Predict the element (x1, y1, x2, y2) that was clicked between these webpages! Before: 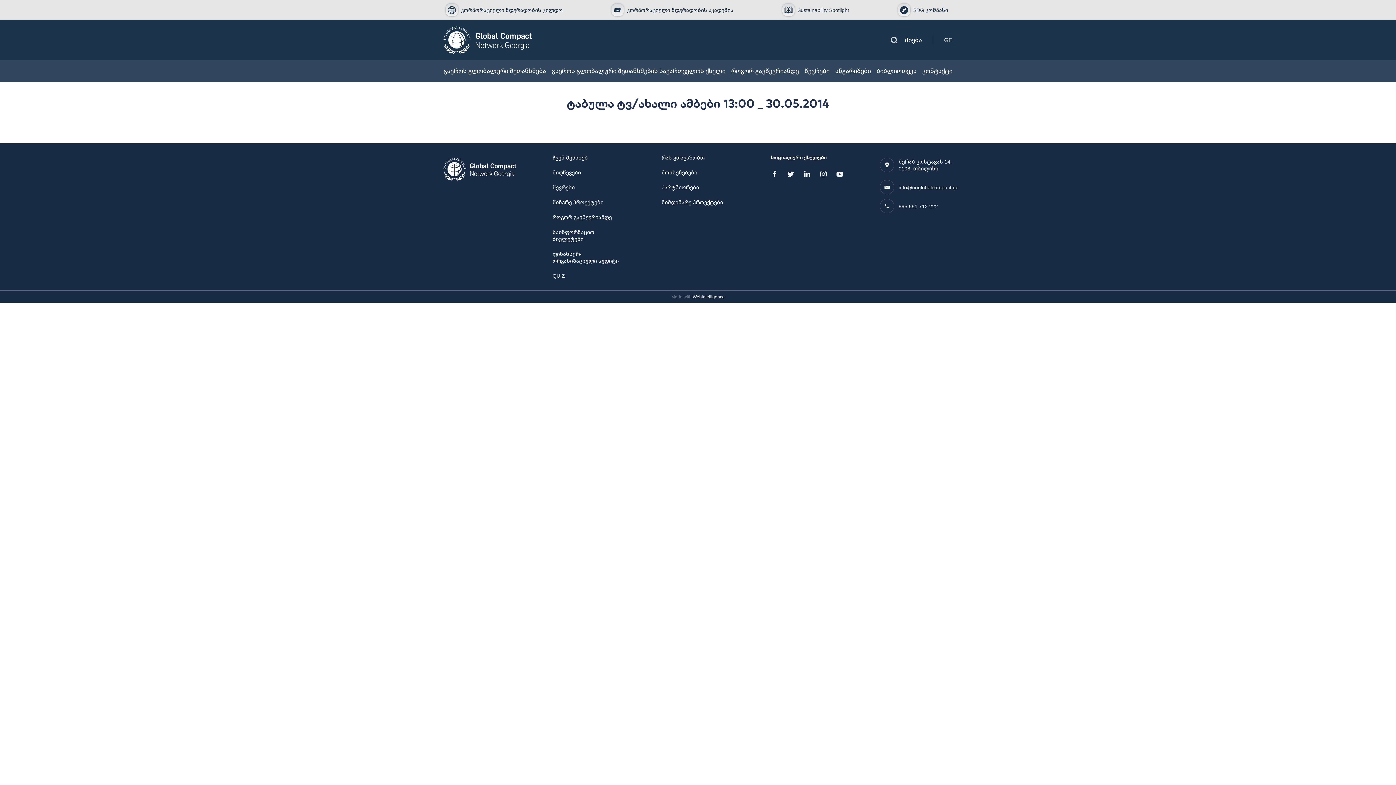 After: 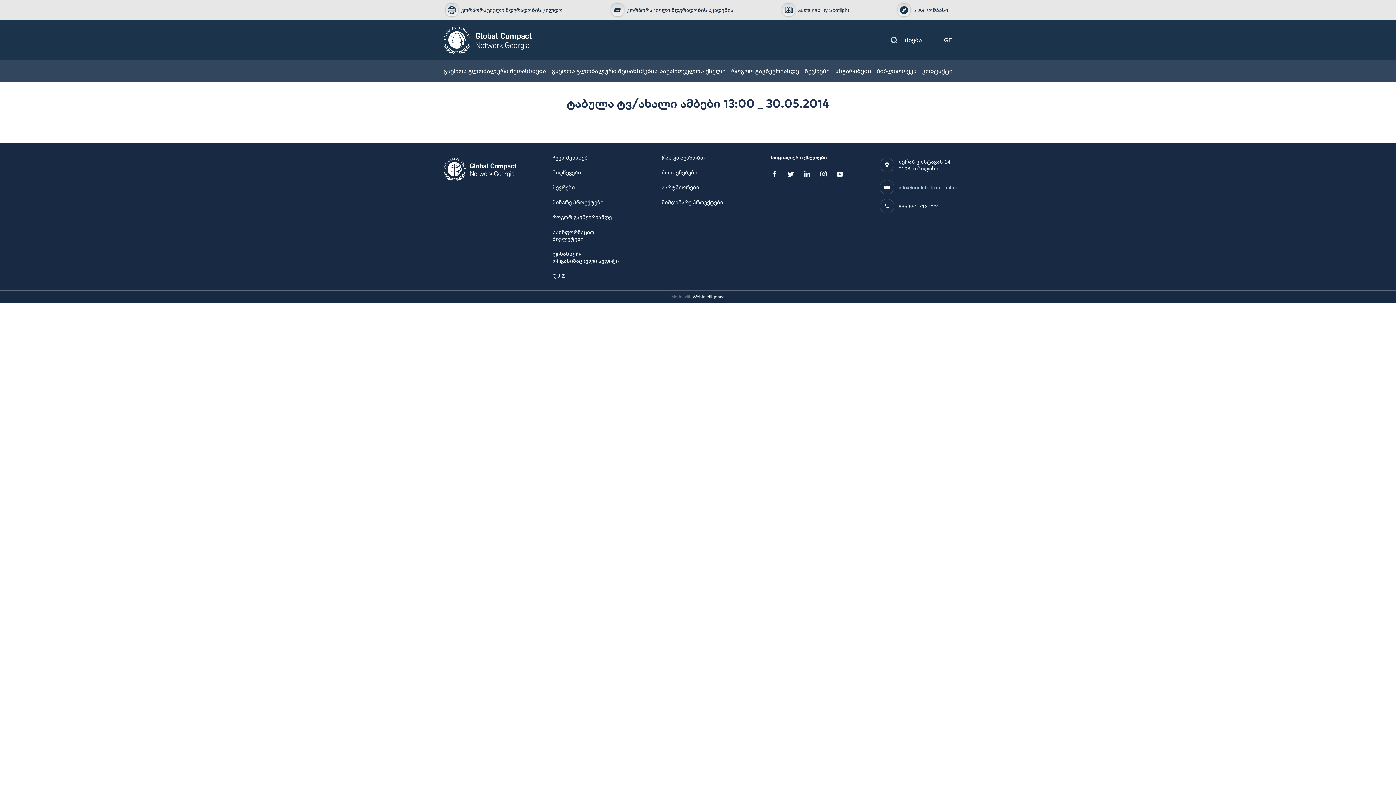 Action: label: info@unglobalcompact.ge bbox: (898, 179, 958, 194)